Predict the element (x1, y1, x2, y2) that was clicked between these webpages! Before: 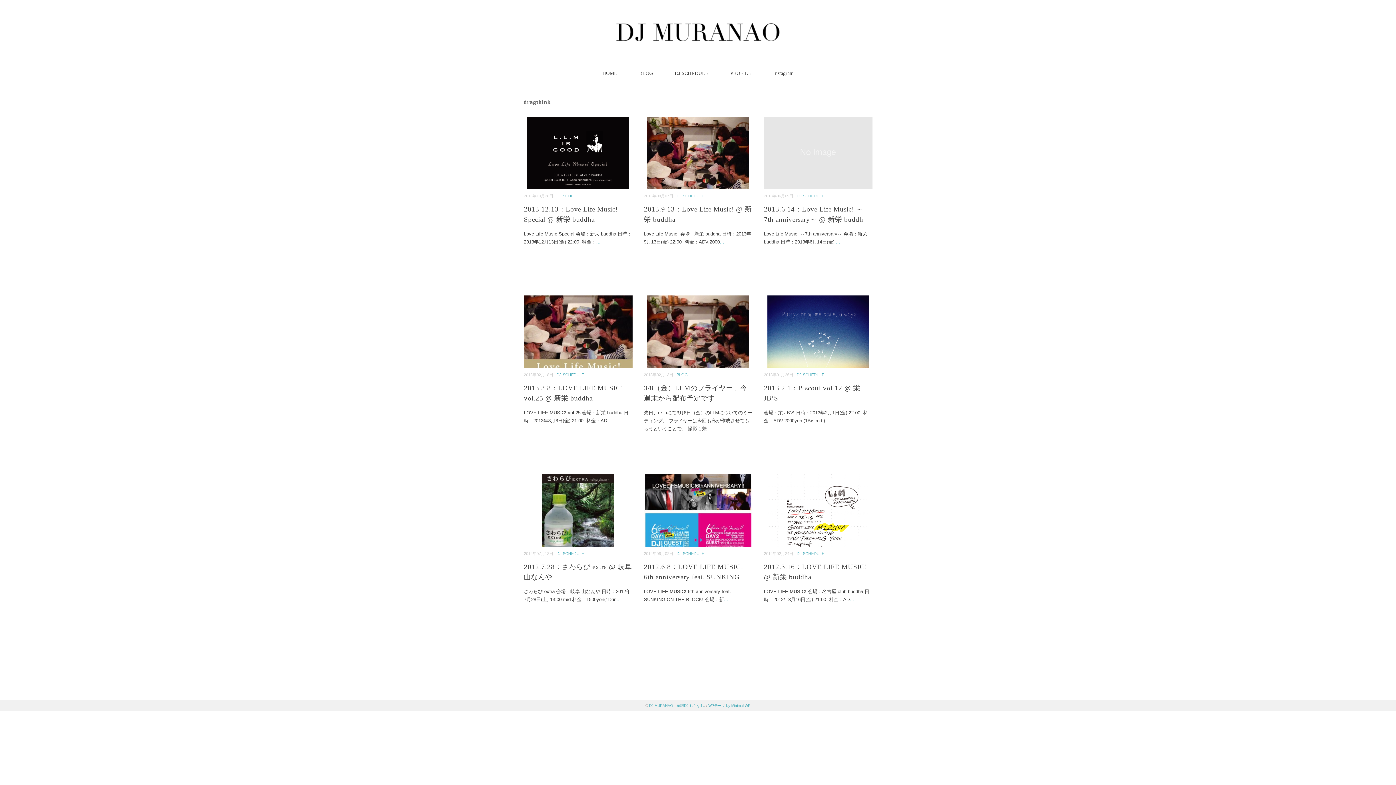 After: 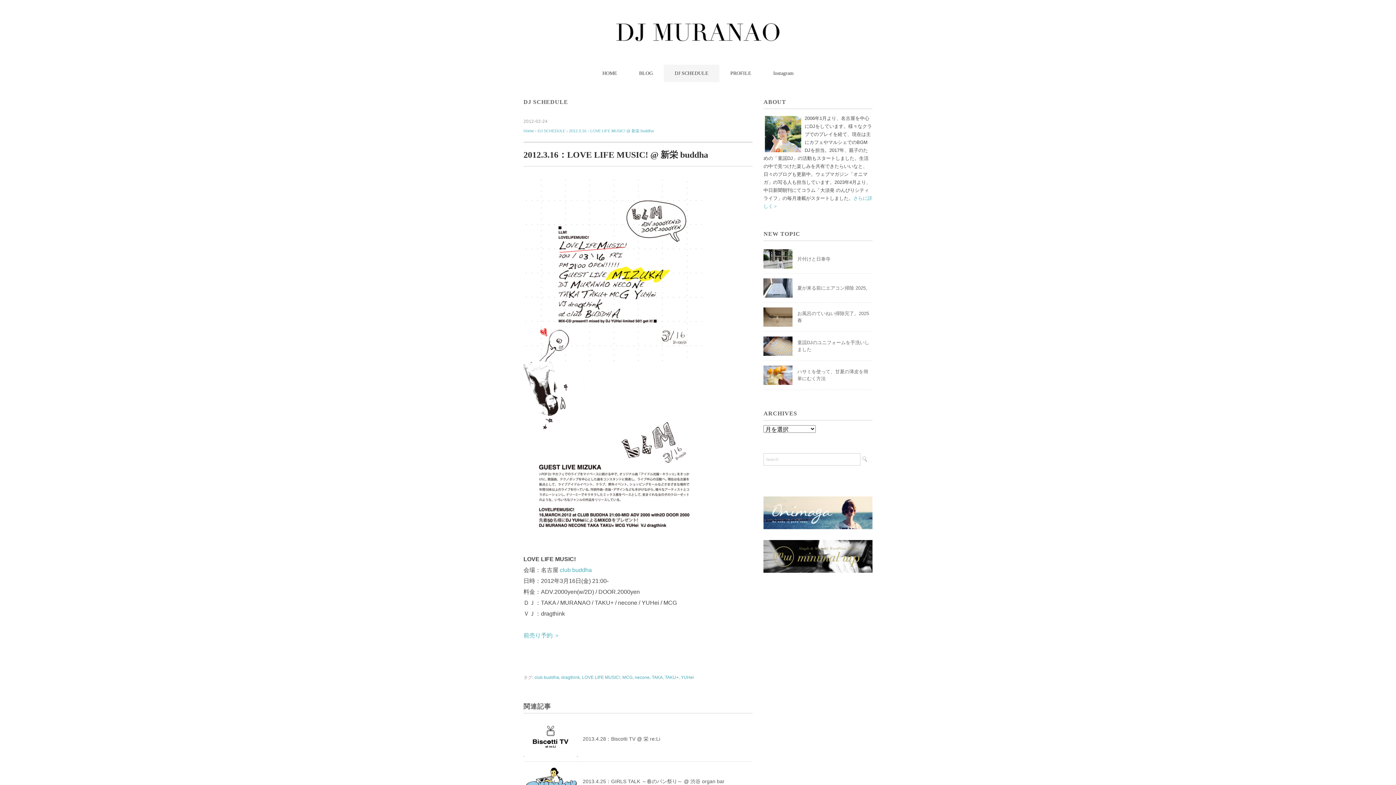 Action: bbox: (849, 597, 854, 602) label: ...